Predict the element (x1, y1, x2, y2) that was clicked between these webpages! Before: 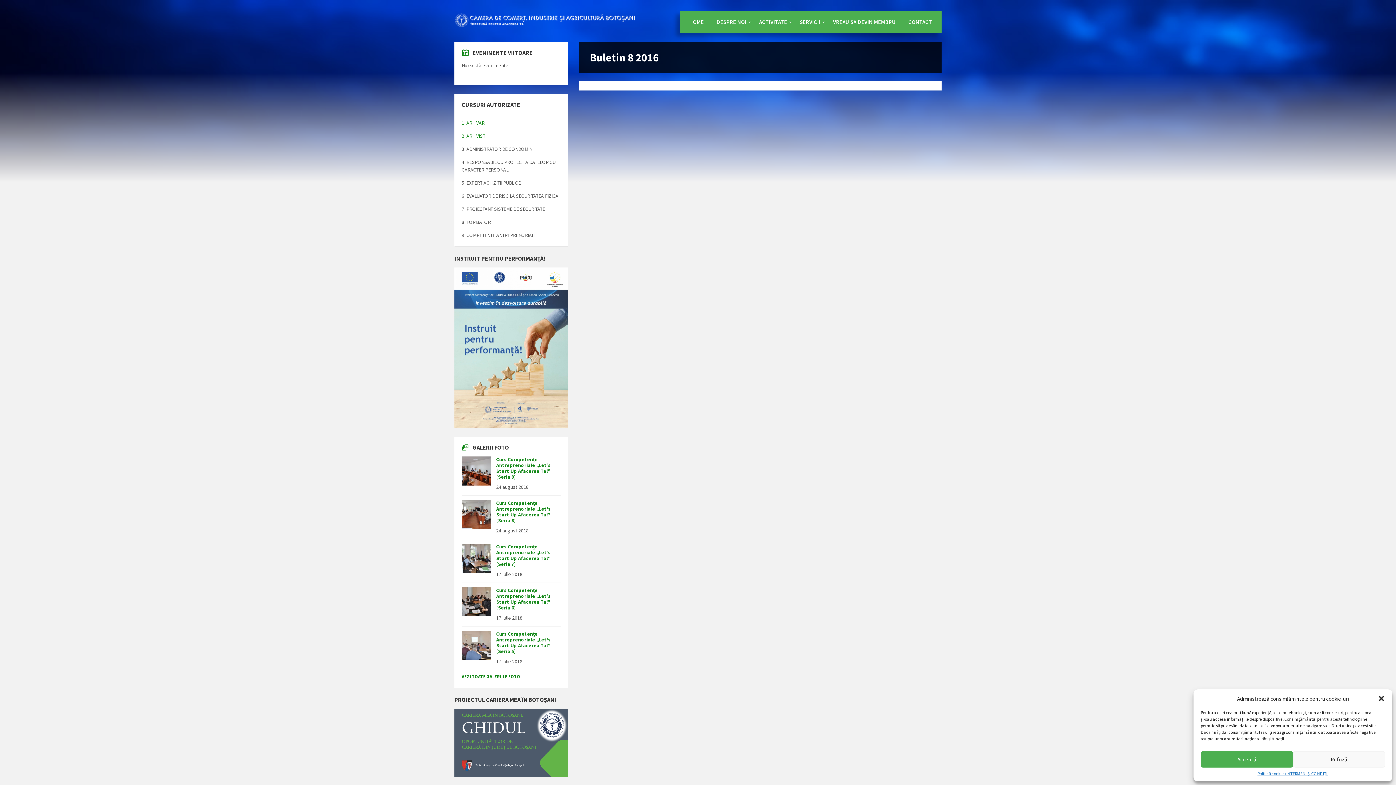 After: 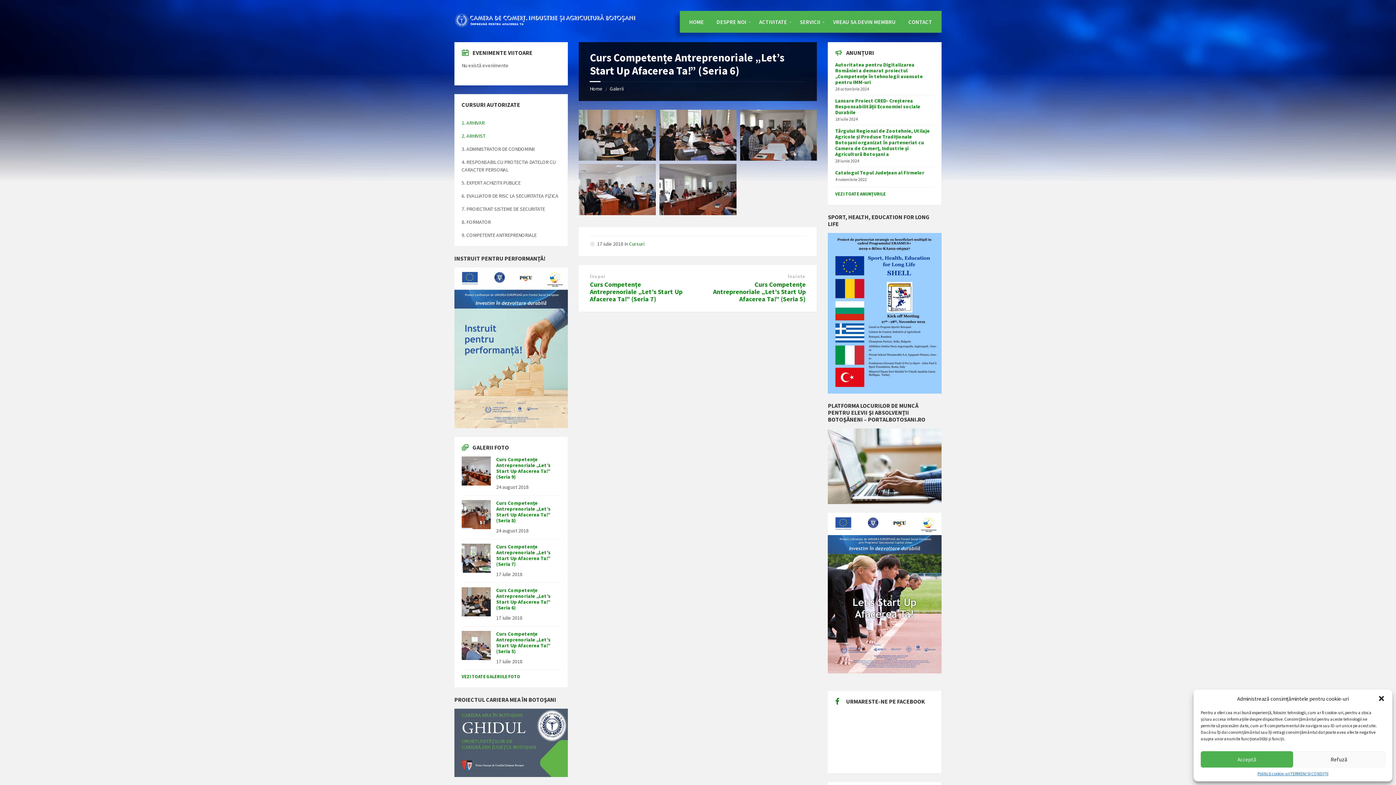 Action: bbox: (461, 587, 490, 616)